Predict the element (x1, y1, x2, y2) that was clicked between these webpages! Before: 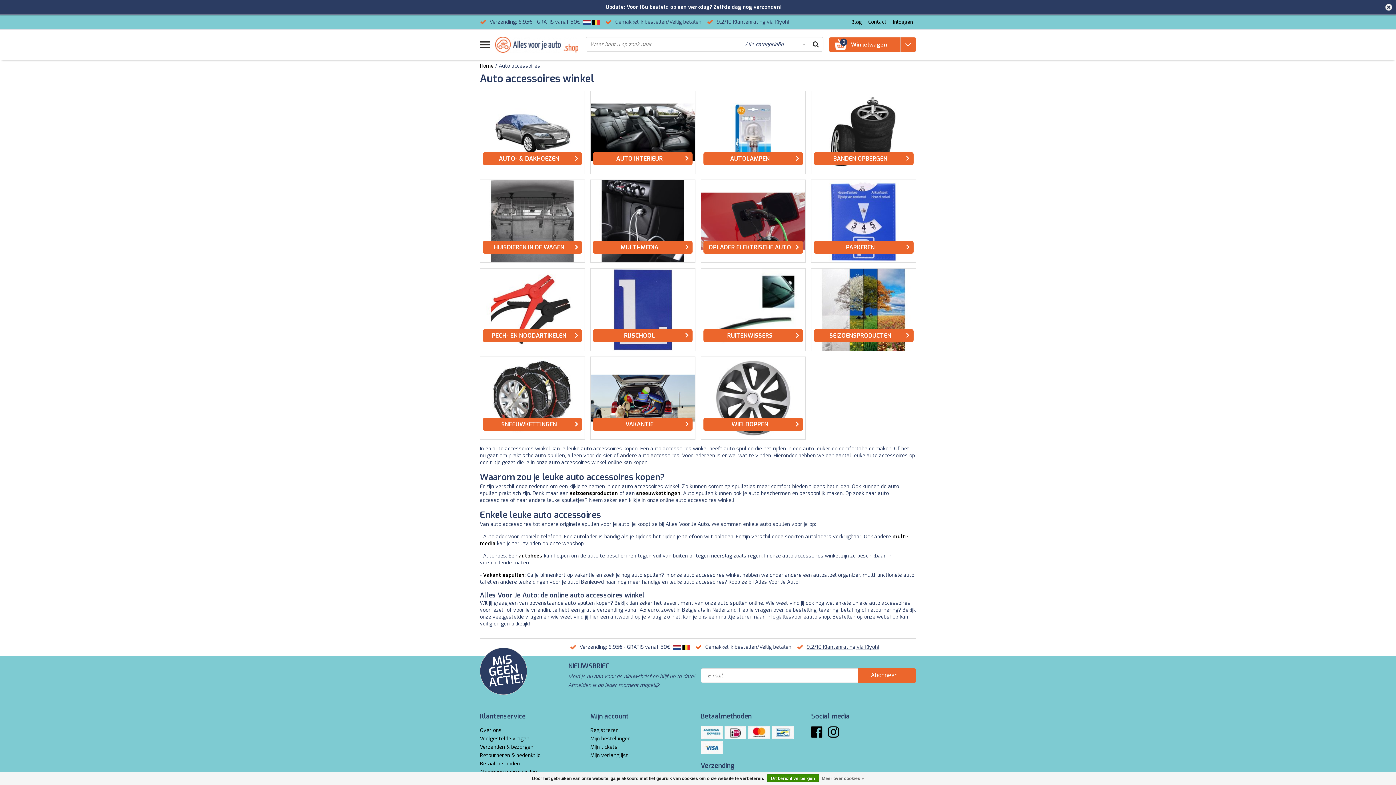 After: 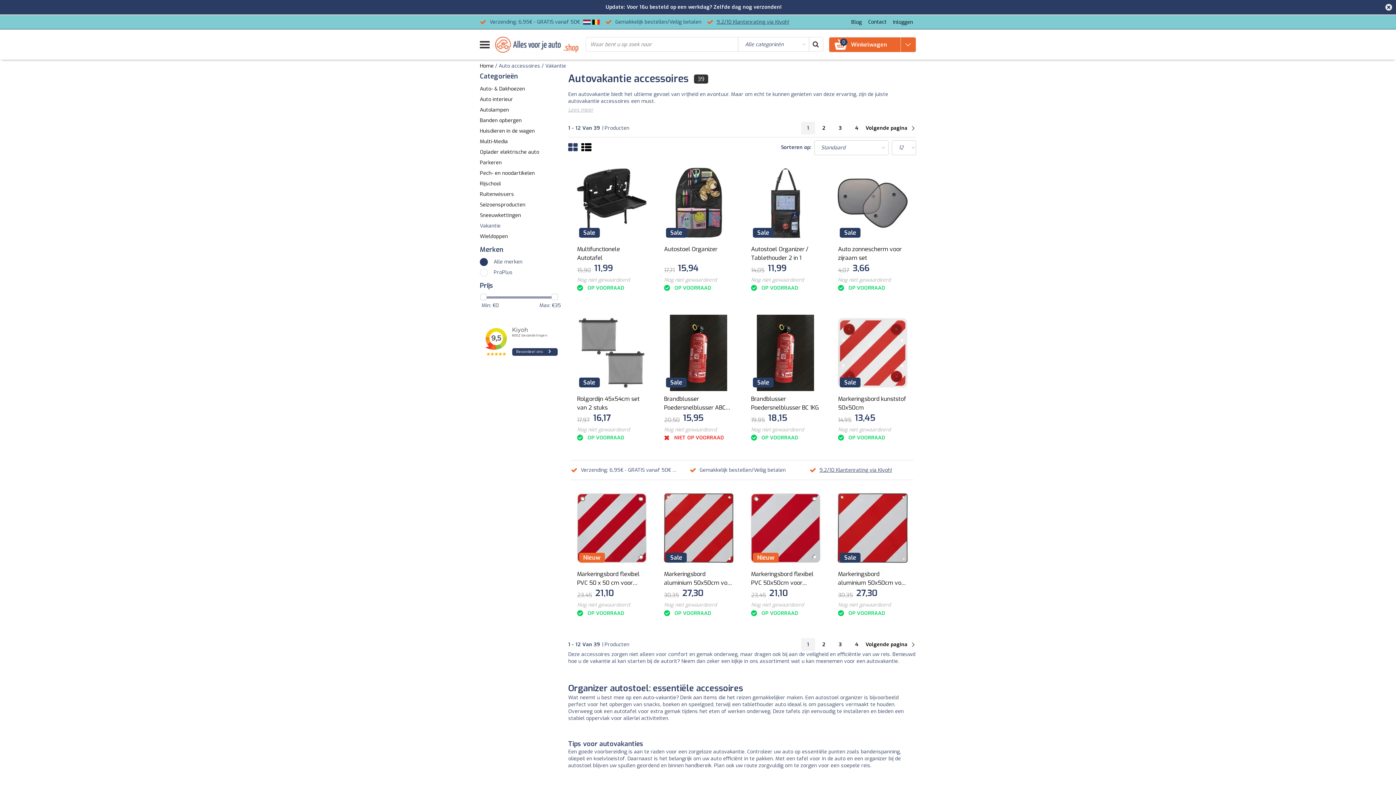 Action: label: VAKANTIE bbox: (593, 418, 692, 430)